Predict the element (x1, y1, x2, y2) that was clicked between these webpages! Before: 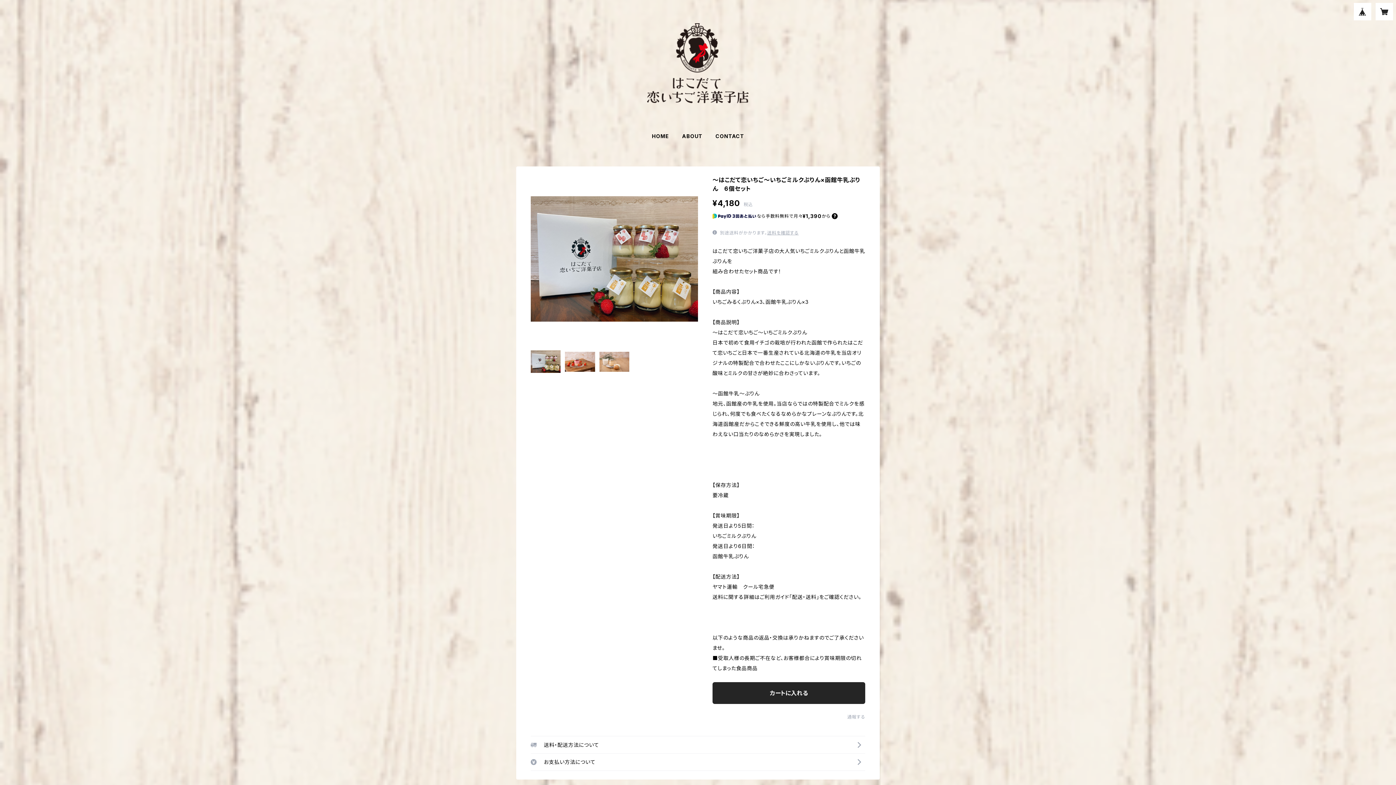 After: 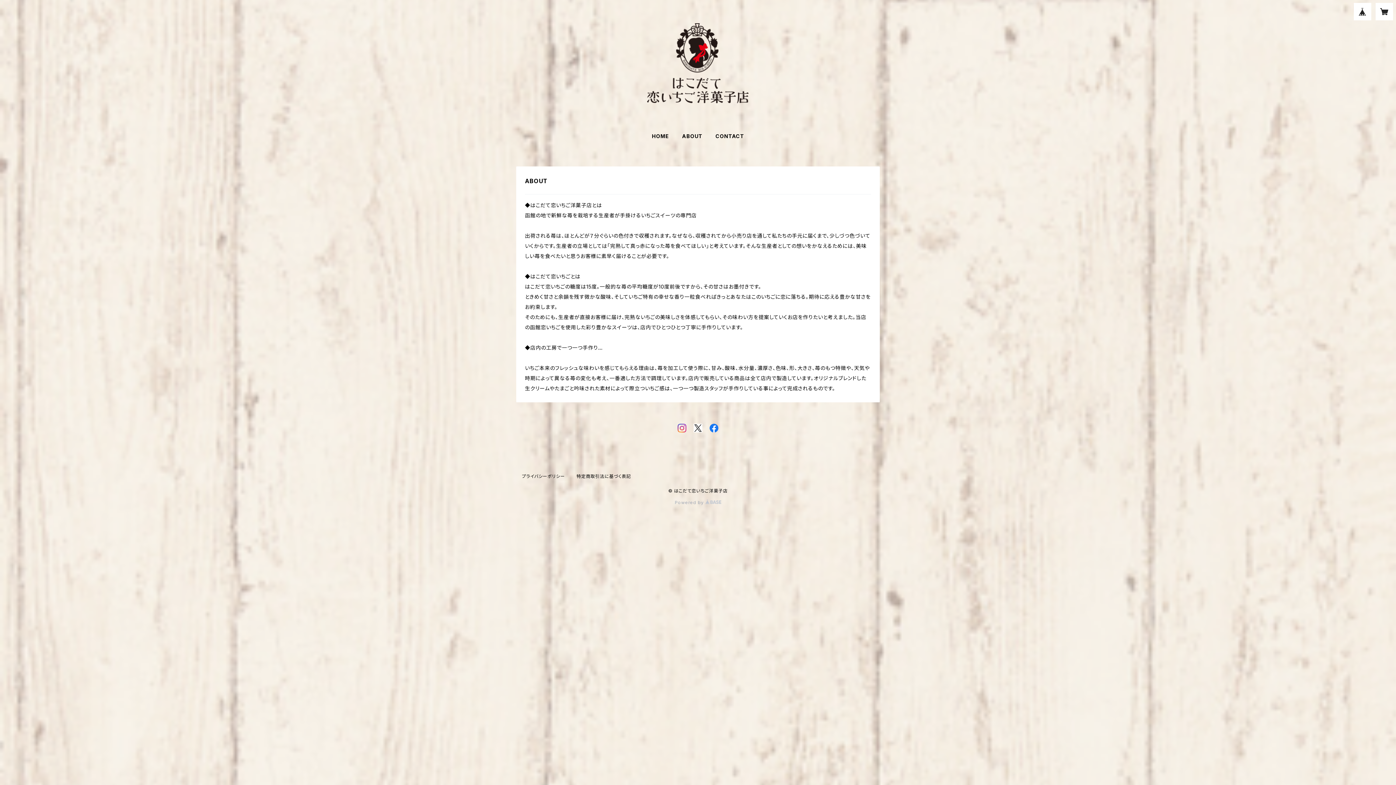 Action: label: ABOUT bbox: (682, 133, 702, 139)